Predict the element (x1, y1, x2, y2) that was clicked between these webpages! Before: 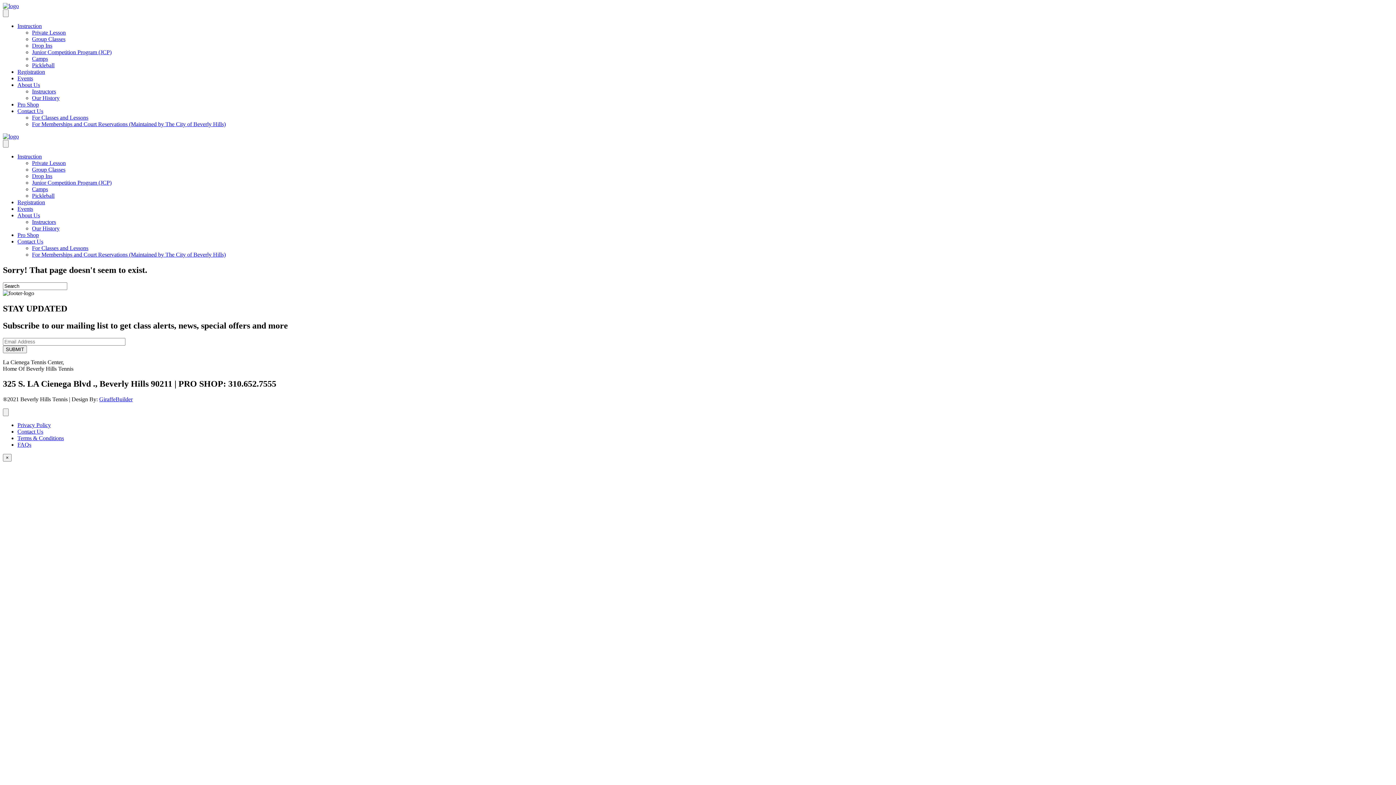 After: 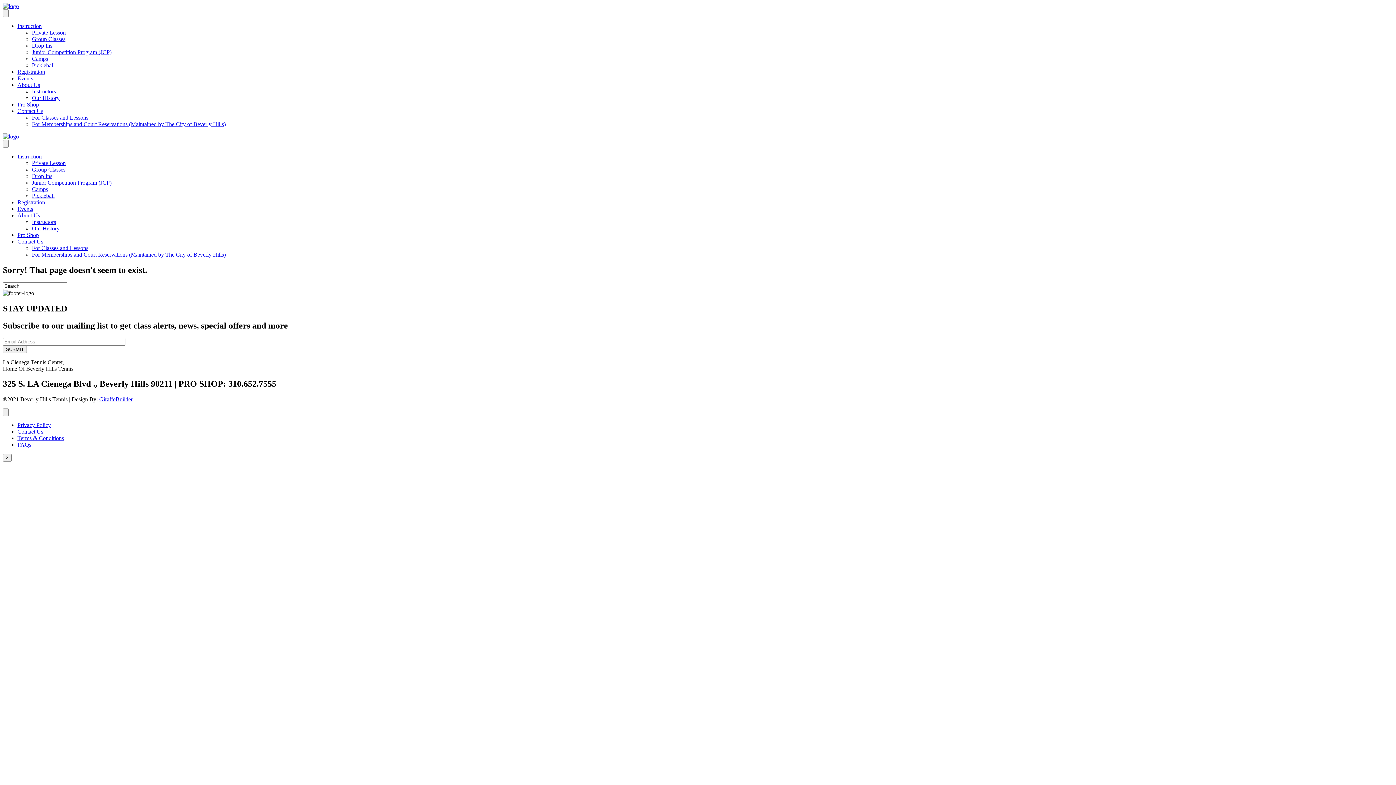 Action: label: Instruction bbox: (17, 22, 41, 29)